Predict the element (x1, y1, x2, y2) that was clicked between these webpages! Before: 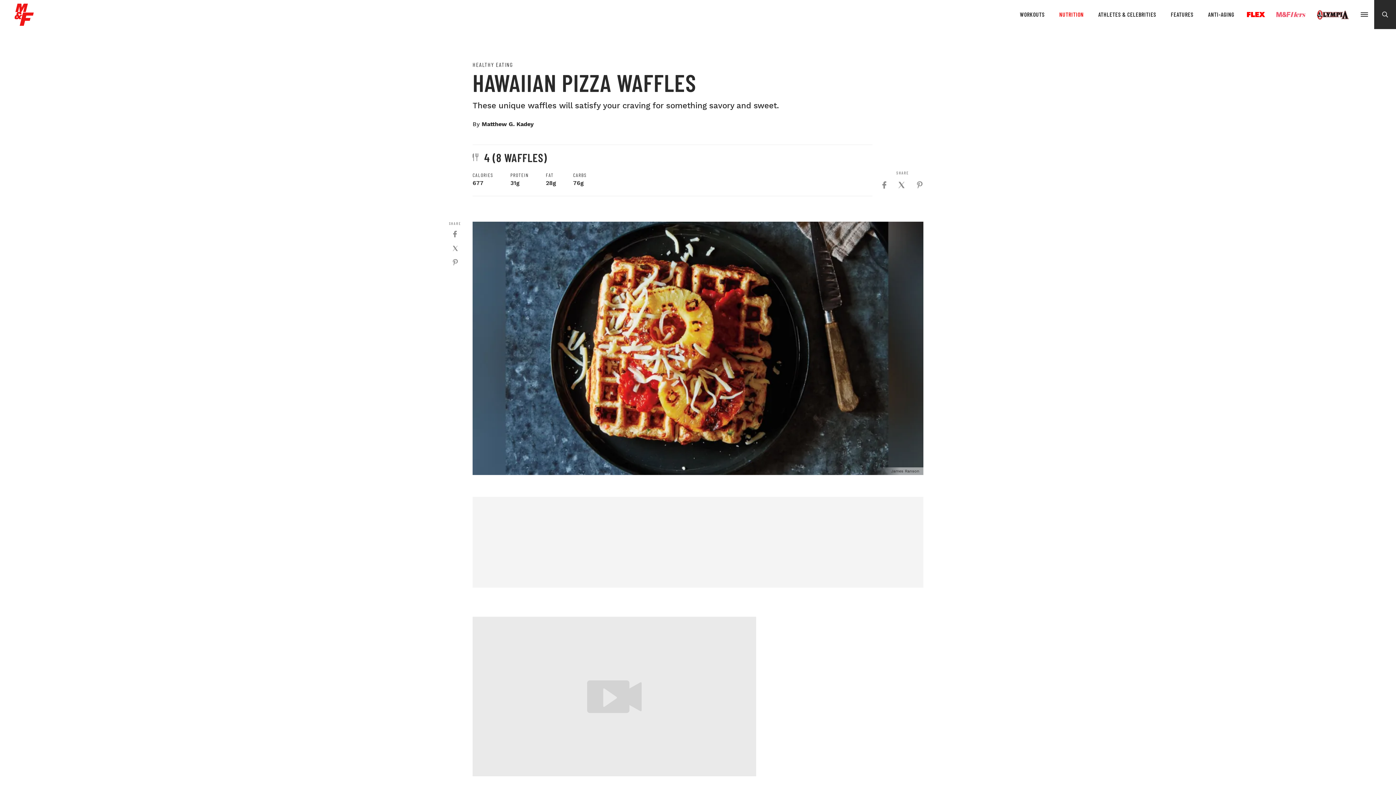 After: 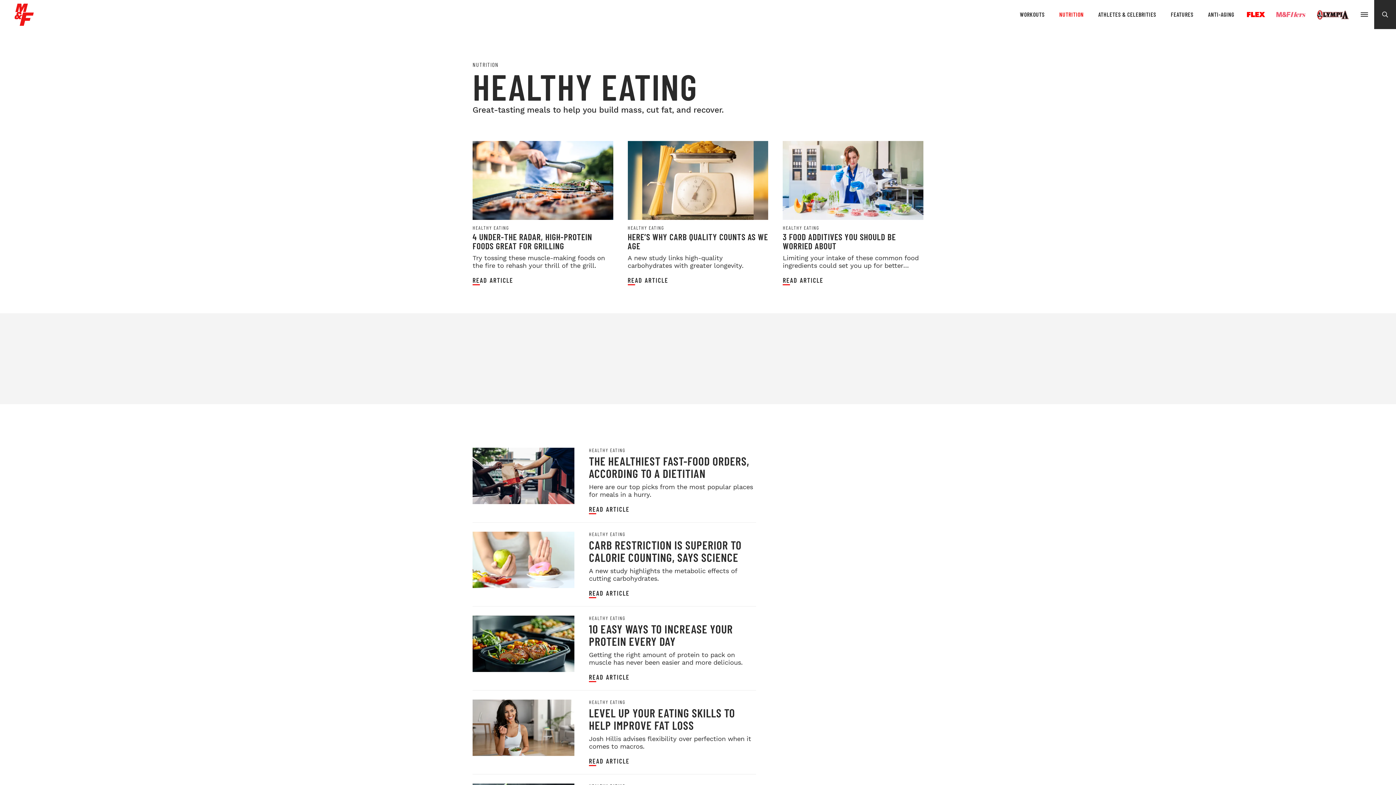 Action: bbox: (472, 61, 872, 67) label: HEALTHY EATING